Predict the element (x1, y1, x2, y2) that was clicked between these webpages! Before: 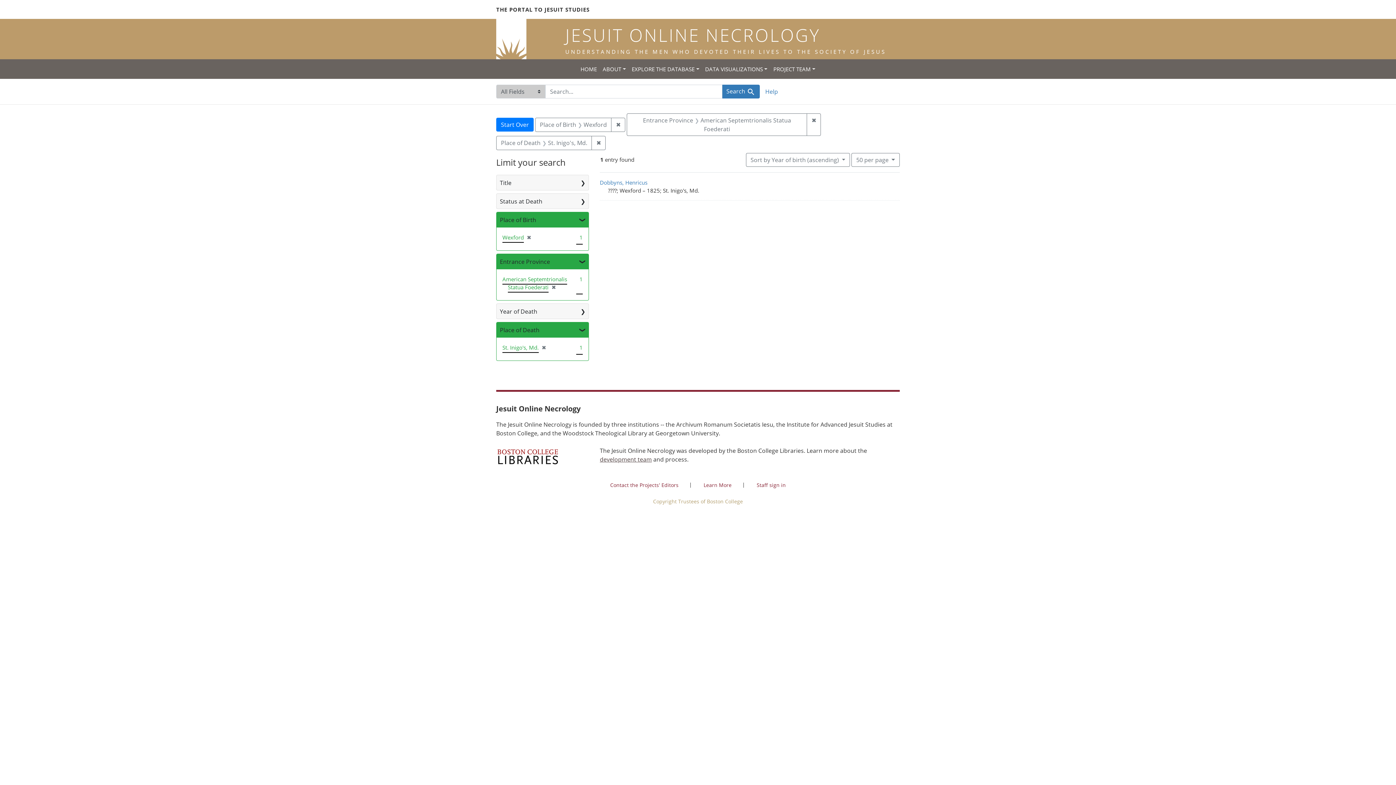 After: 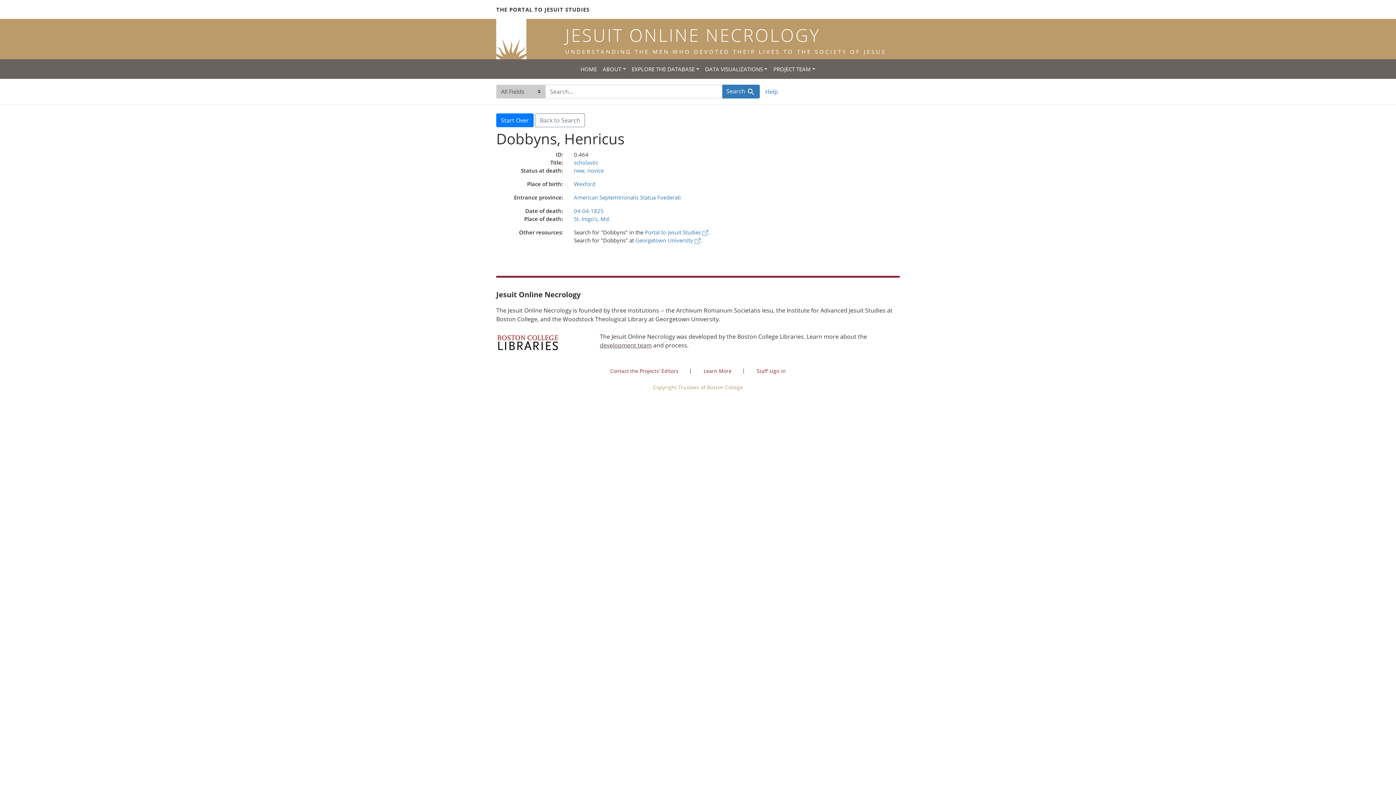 Action: label: Dobbyns, Henricus bbox: (600, 178, 647, 186)